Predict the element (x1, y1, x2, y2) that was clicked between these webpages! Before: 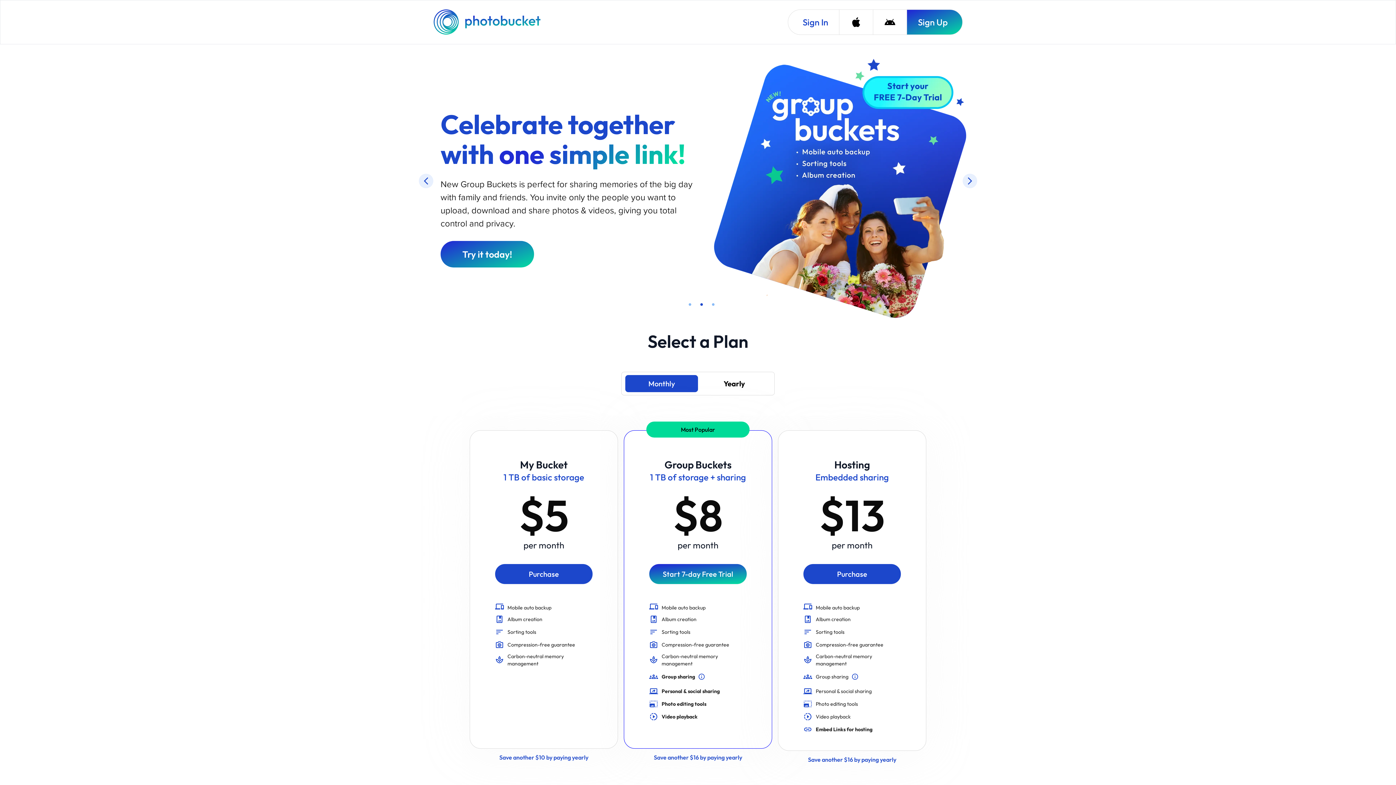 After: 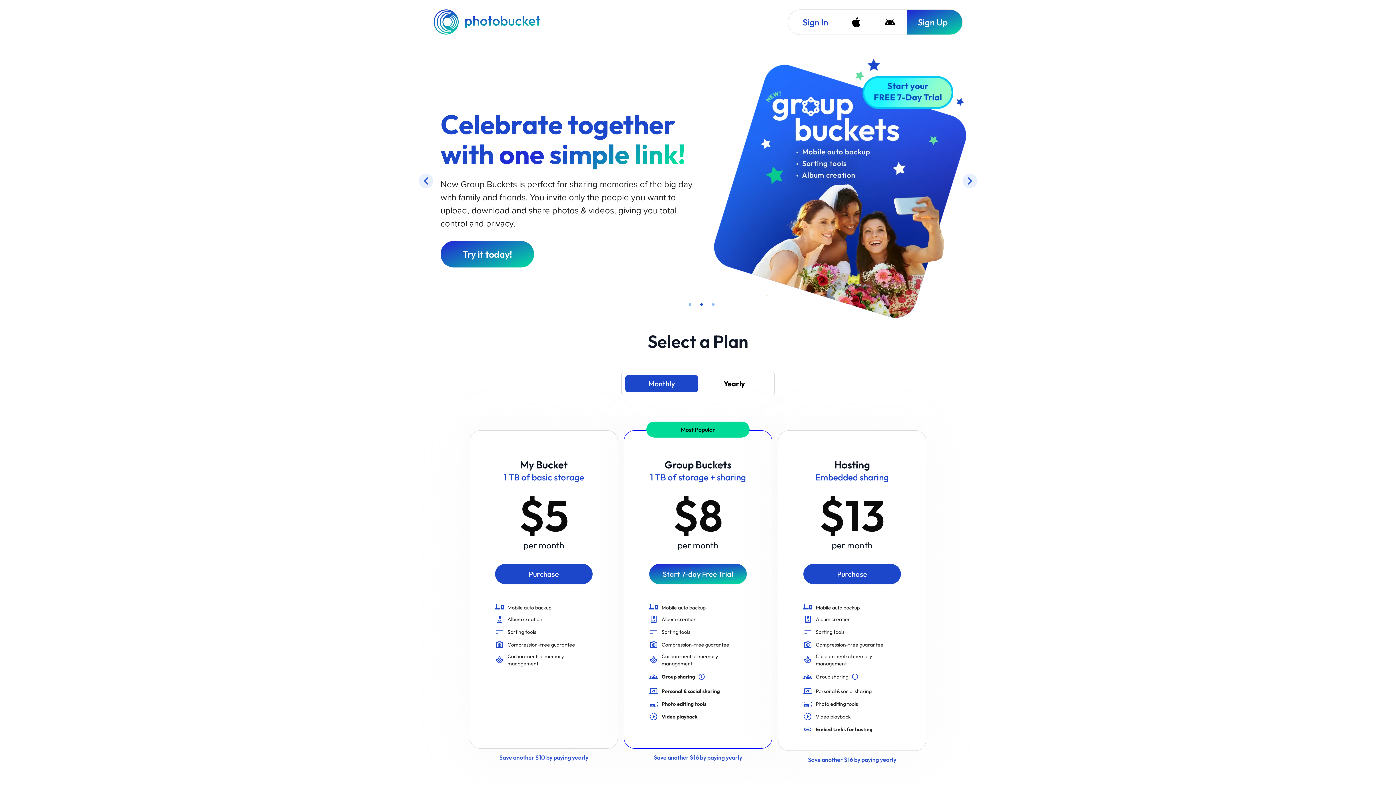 Action: bbox: (433, 9, 542, 34) label: Photobucket Homepage